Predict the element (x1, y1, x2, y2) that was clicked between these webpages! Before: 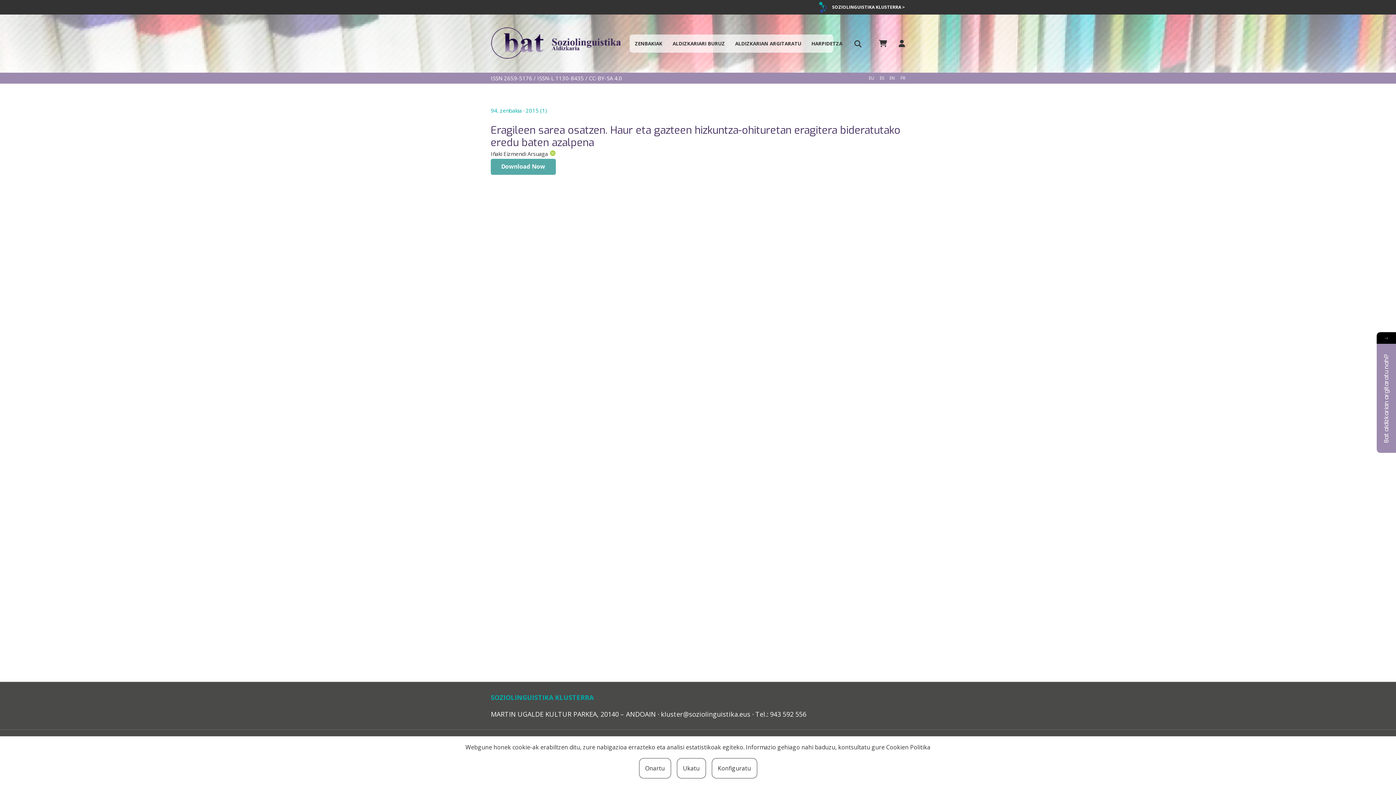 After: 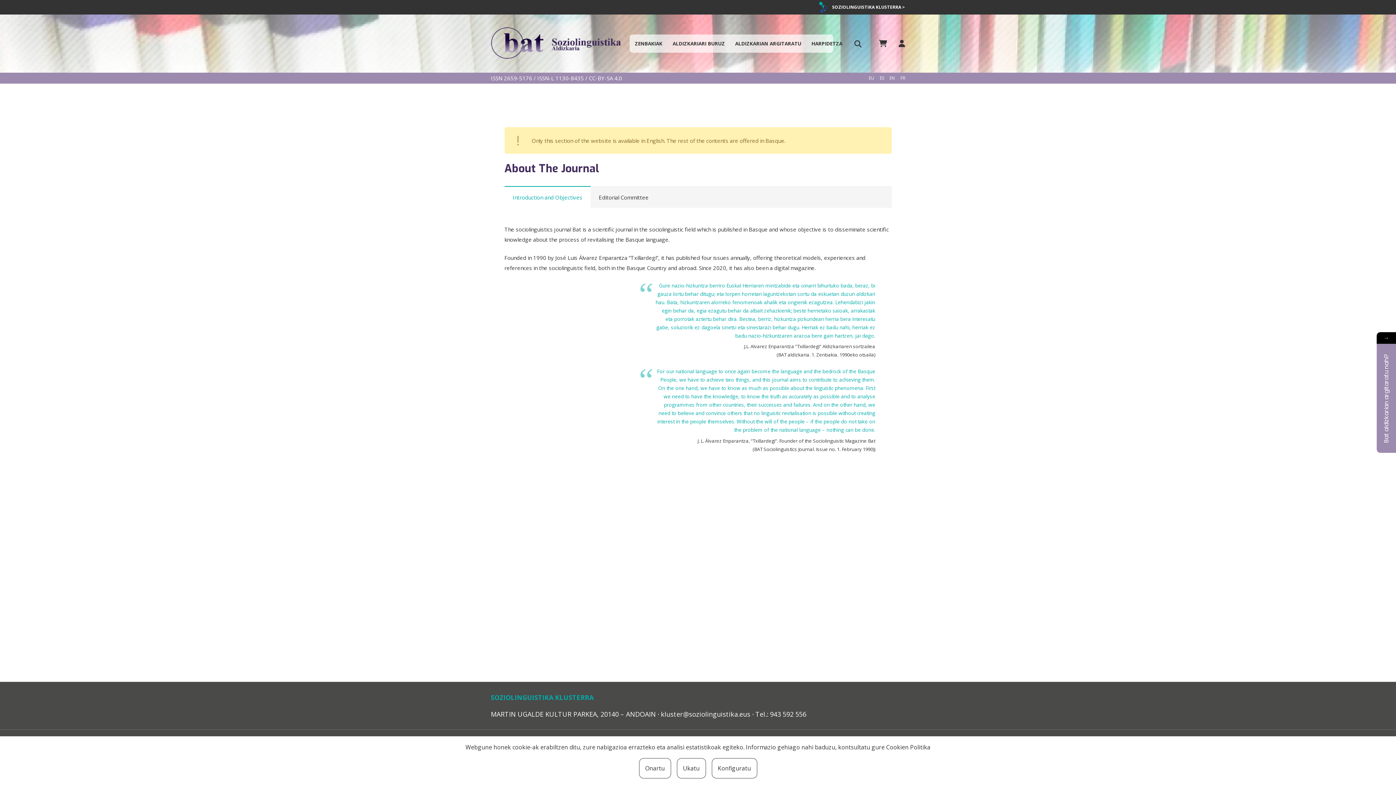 Action: label: EN bbox: (889, 74, 895, 81)